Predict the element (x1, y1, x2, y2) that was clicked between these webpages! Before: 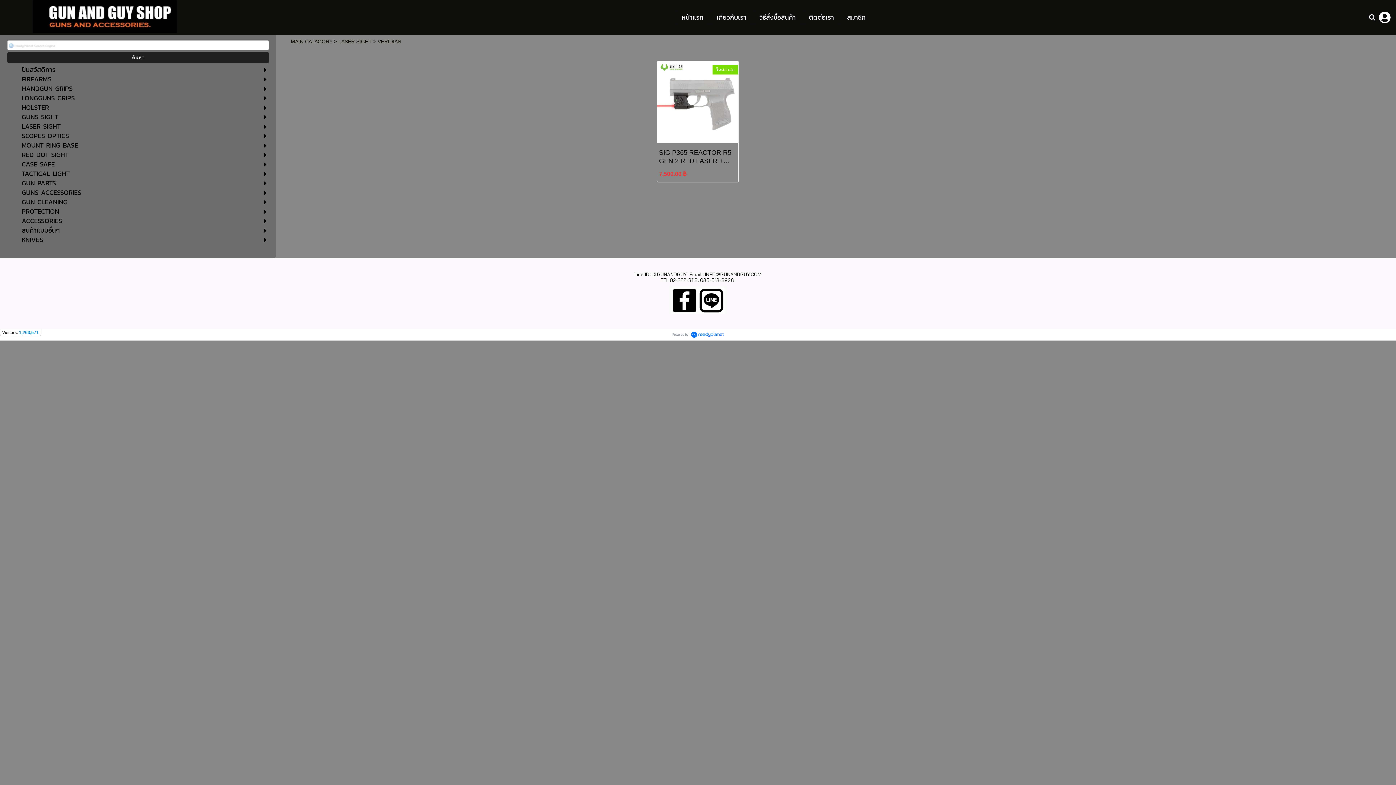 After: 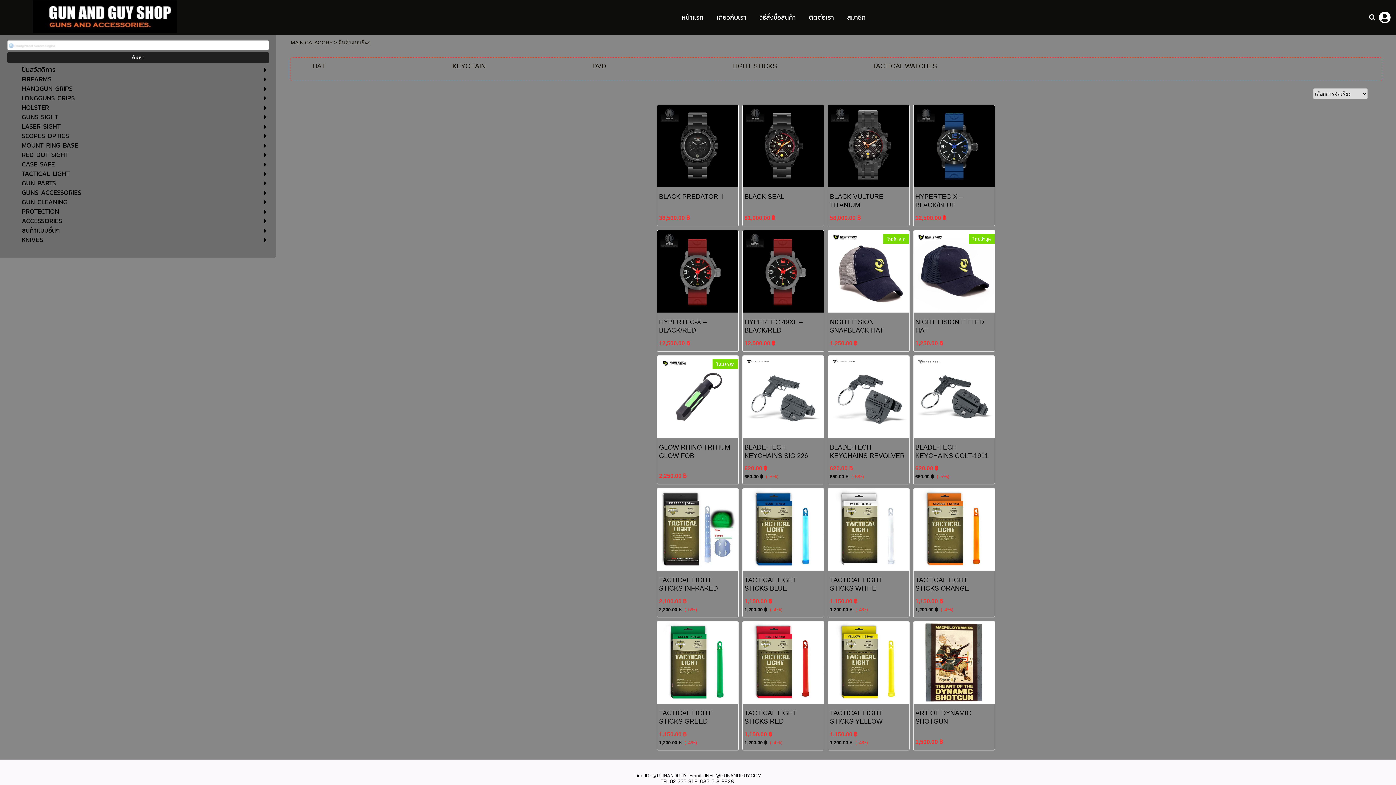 Action: bbox: (21, 226, 232, 234) label: สินค้าแบบอื่นๆ